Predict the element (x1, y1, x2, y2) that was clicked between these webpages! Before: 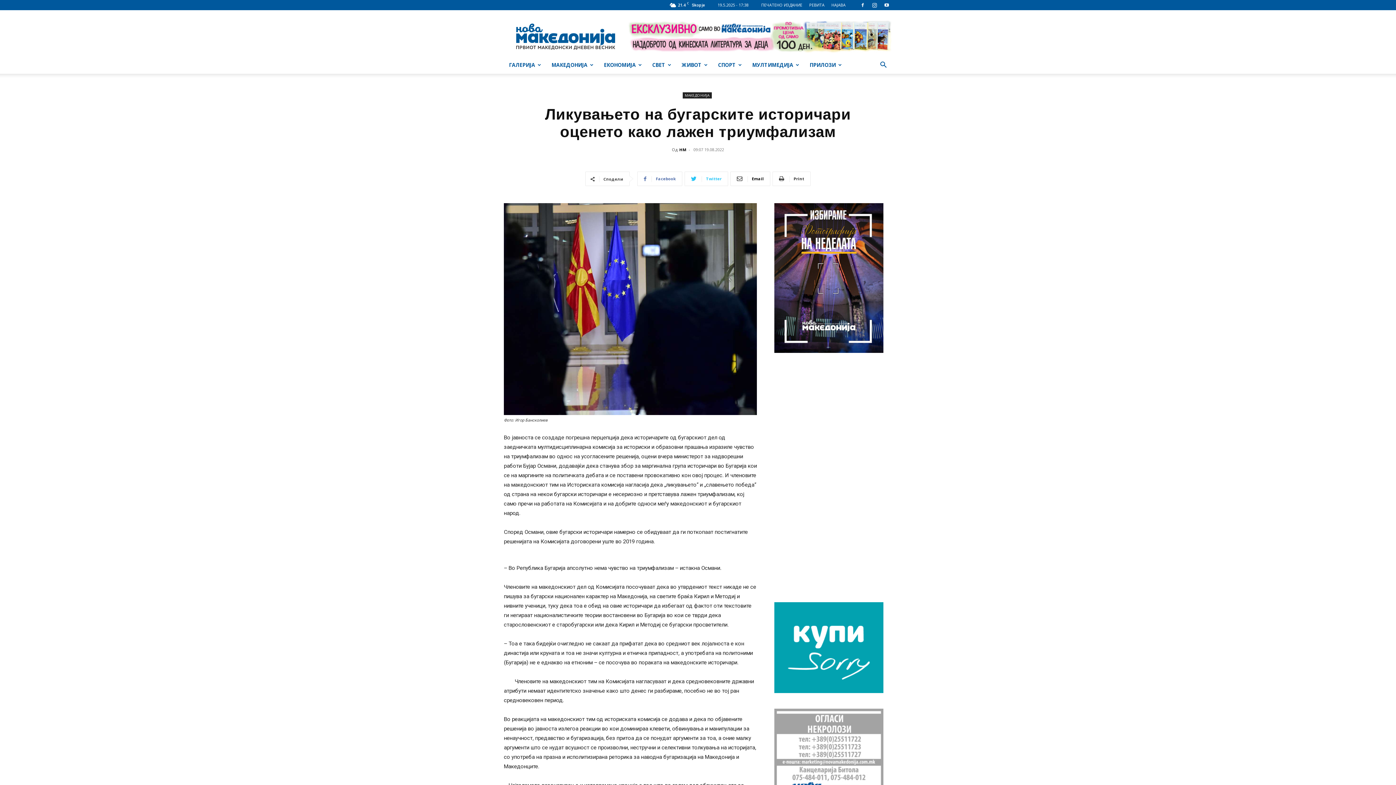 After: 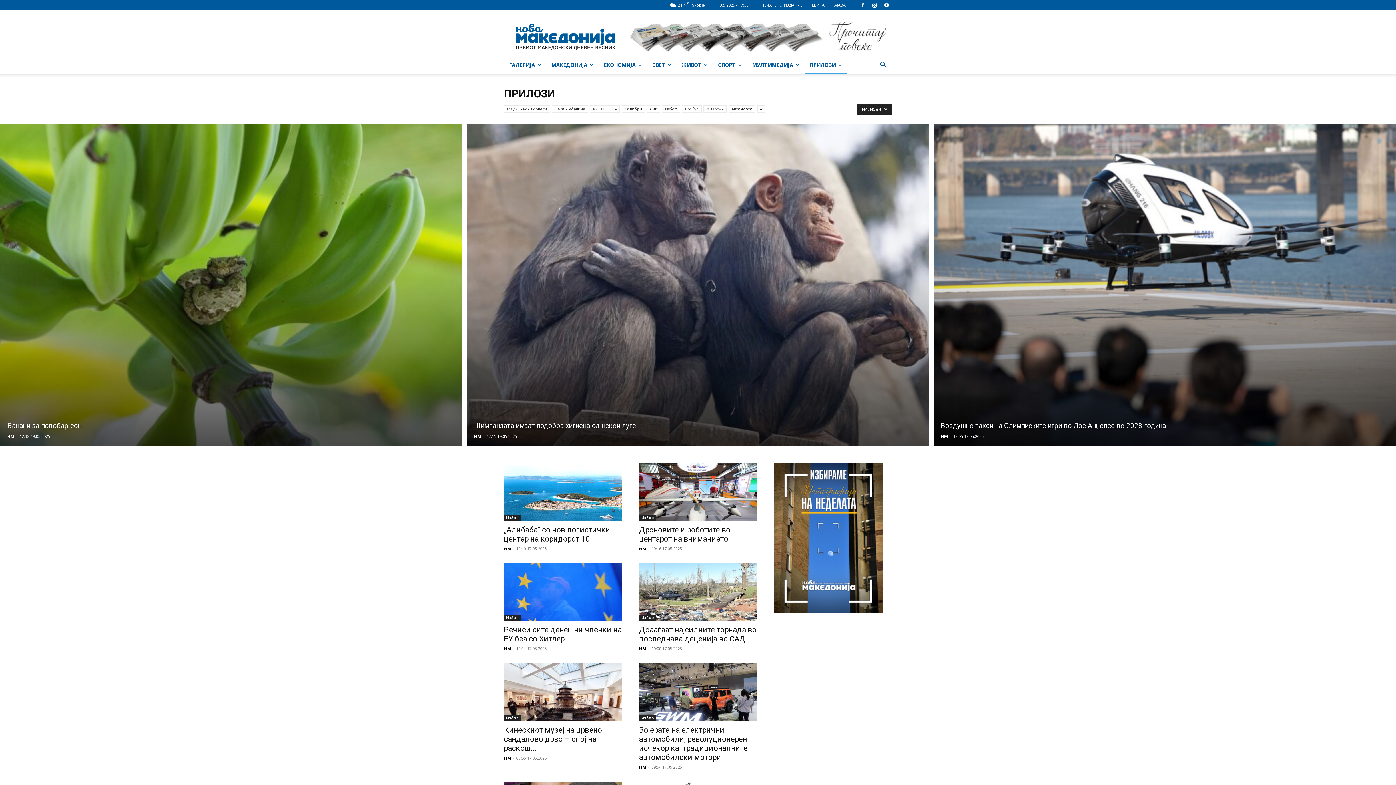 Action: label: ПРИЛОЗИ bbox: (804, 56, 847, 73)